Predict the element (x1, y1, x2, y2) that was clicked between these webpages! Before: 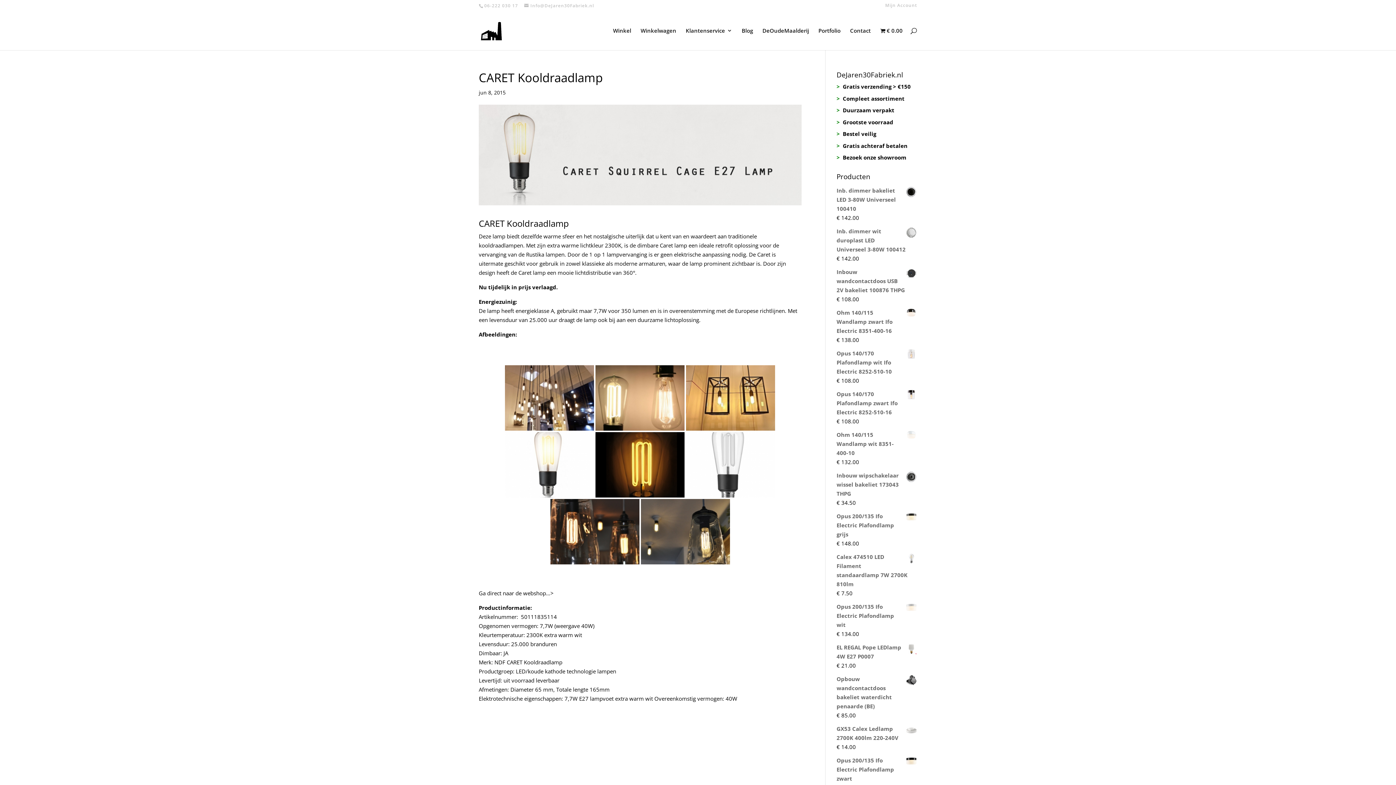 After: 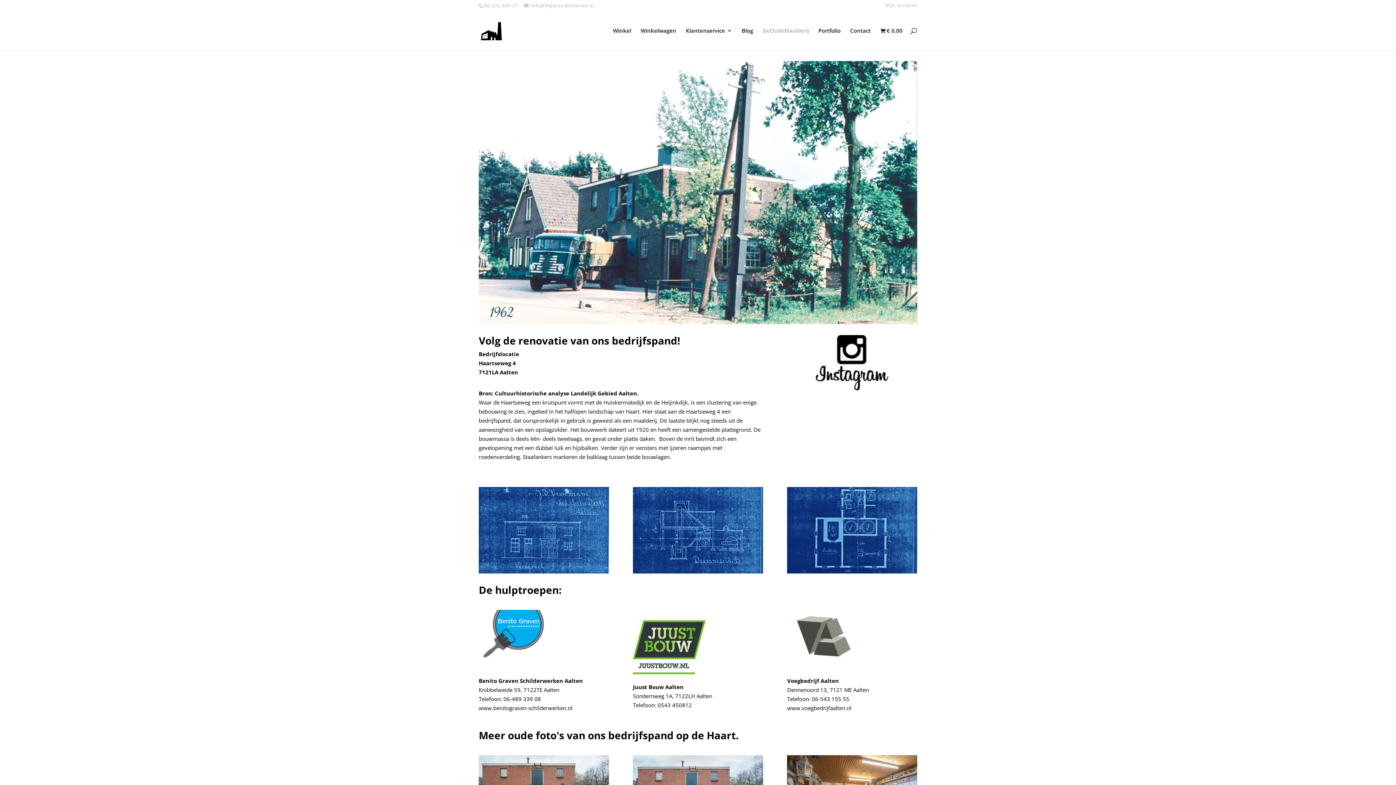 Action: bbox: (762, 28, 809, 49) label: DeOudeMaalderij